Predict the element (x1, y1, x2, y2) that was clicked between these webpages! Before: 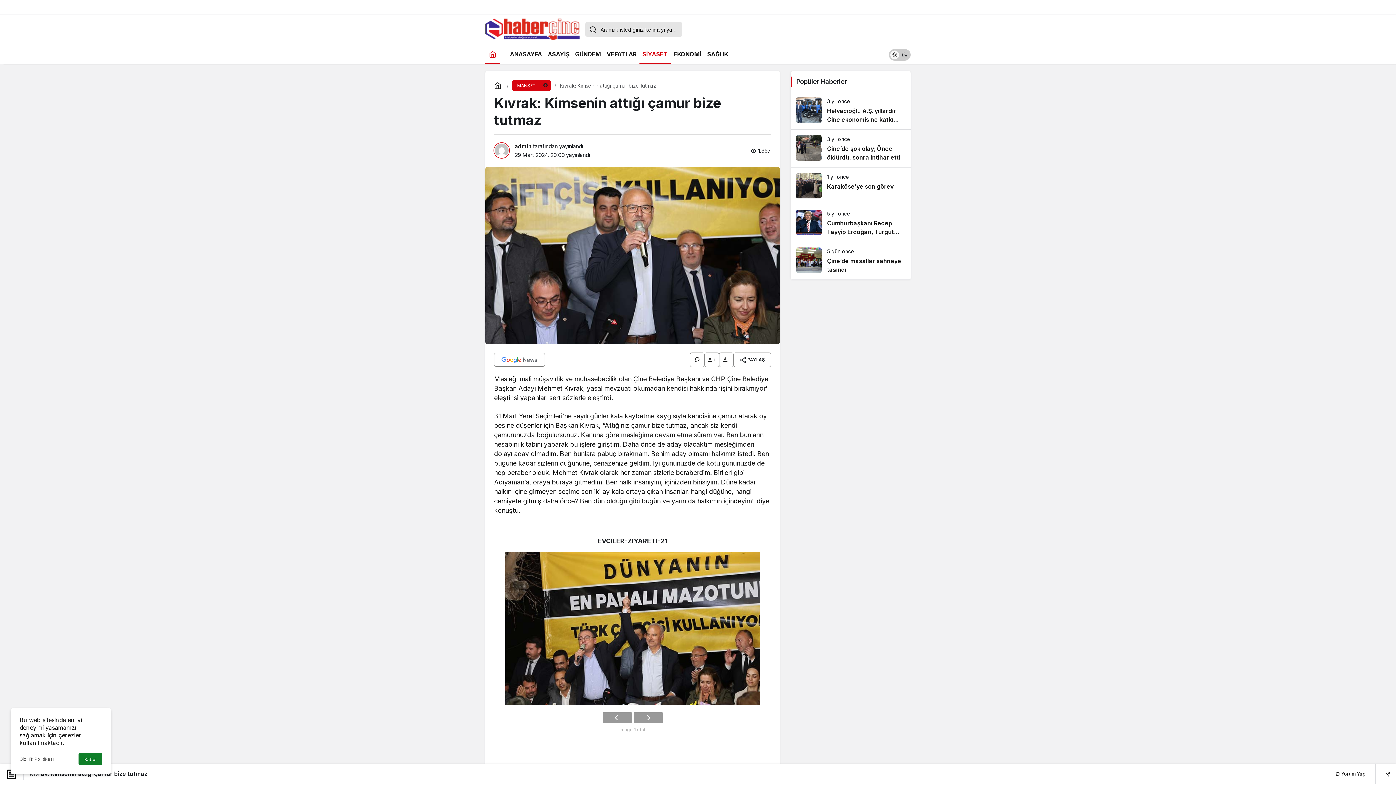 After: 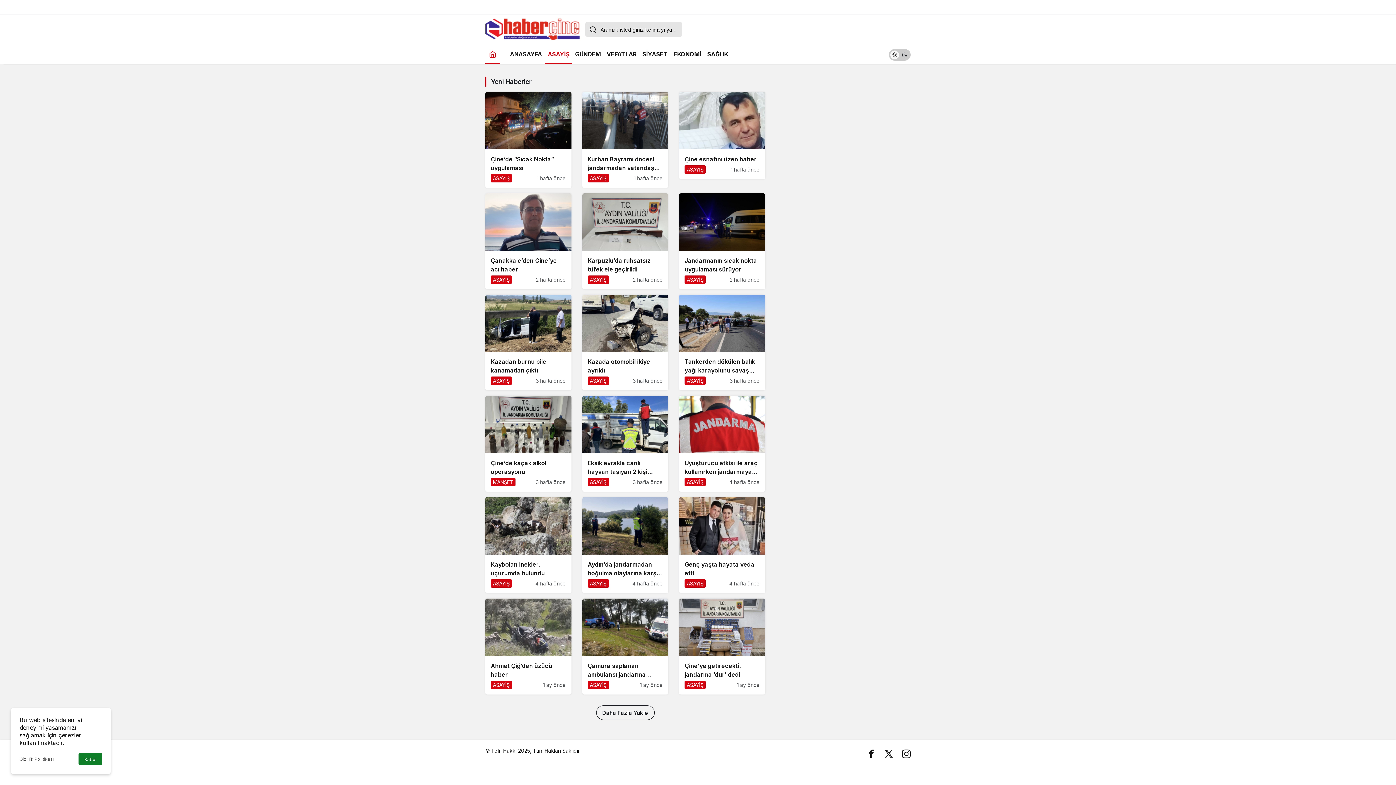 Action: label: ASAYİŞ bbox: (545, 44, 572, 64)